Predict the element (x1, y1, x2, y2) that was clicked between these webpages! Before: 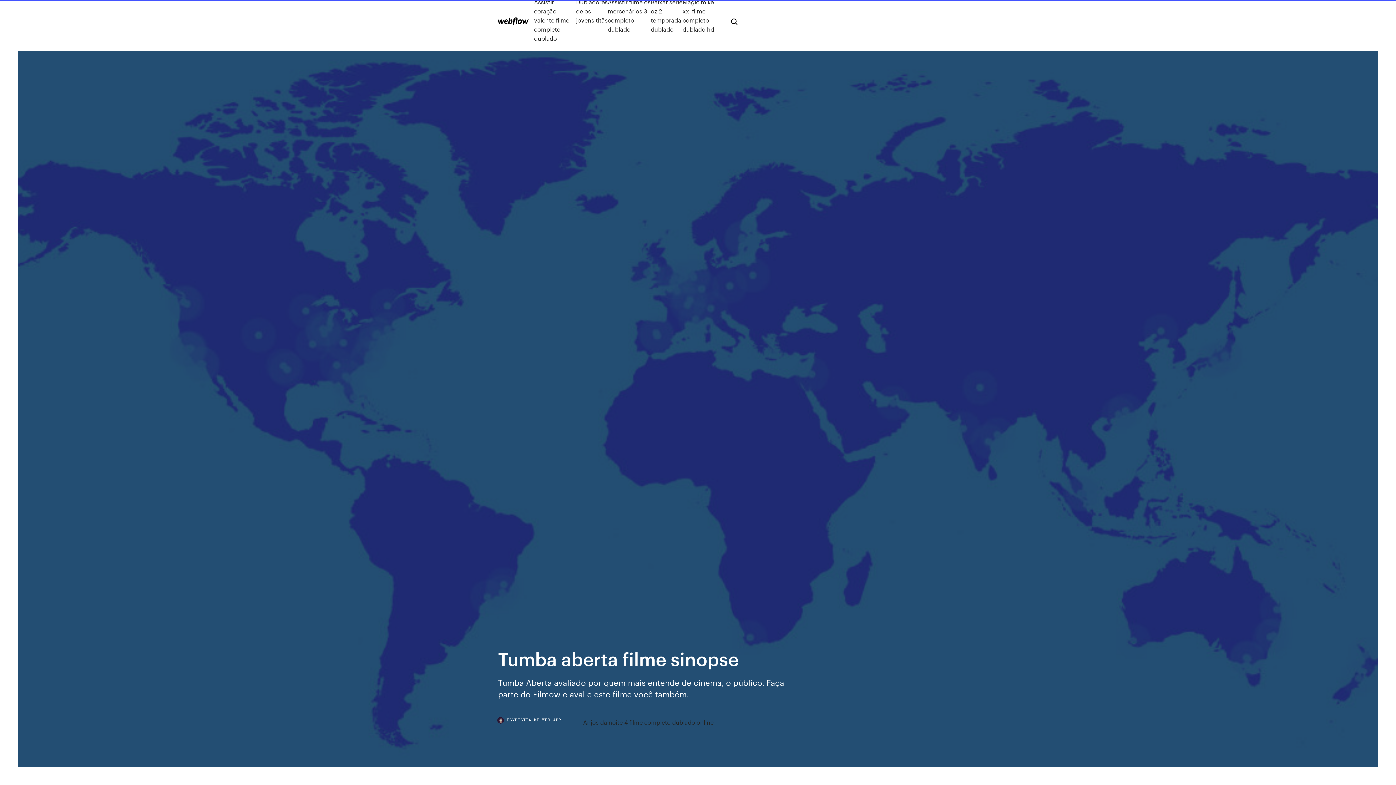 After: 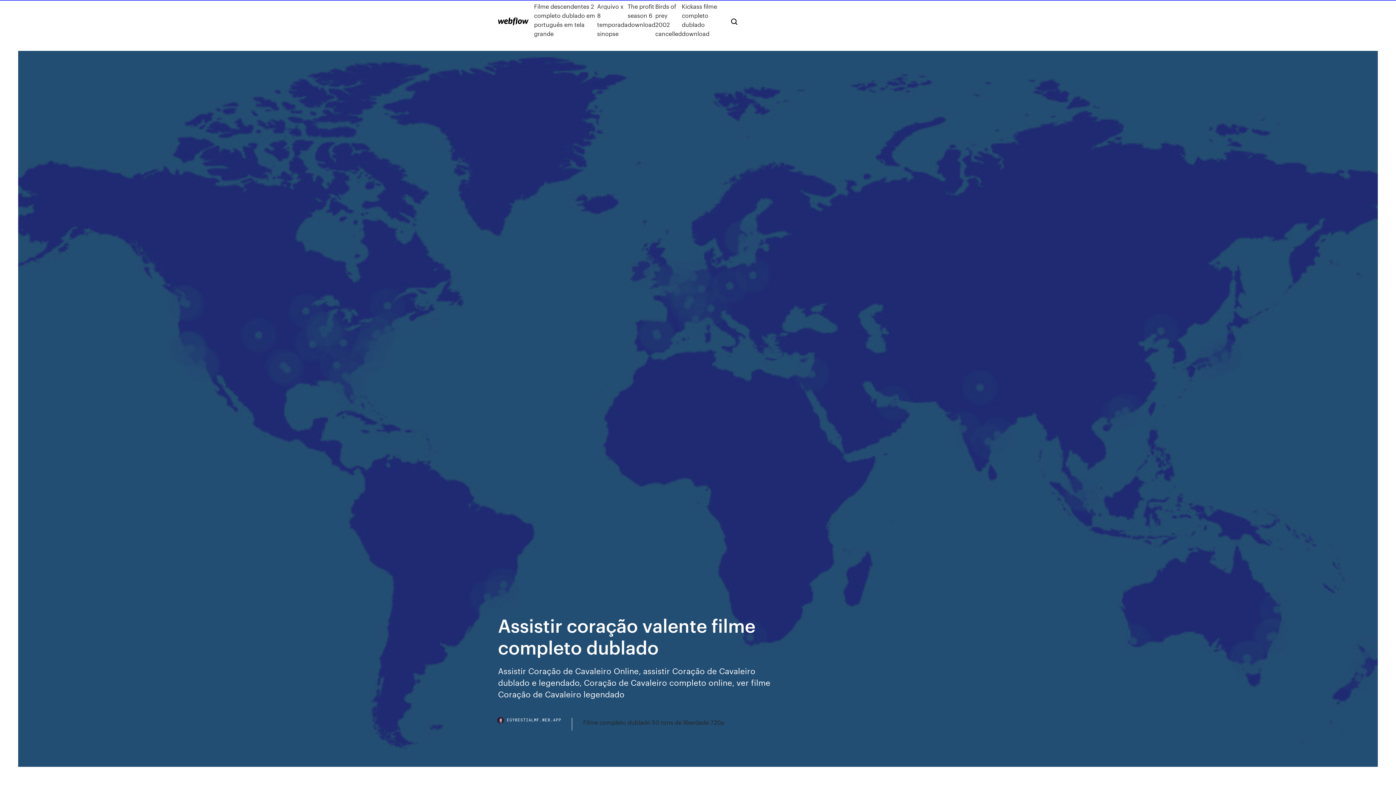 Action: bbox: (534, -2, 576, 42) label: Assistir coração valente filme completo dublado